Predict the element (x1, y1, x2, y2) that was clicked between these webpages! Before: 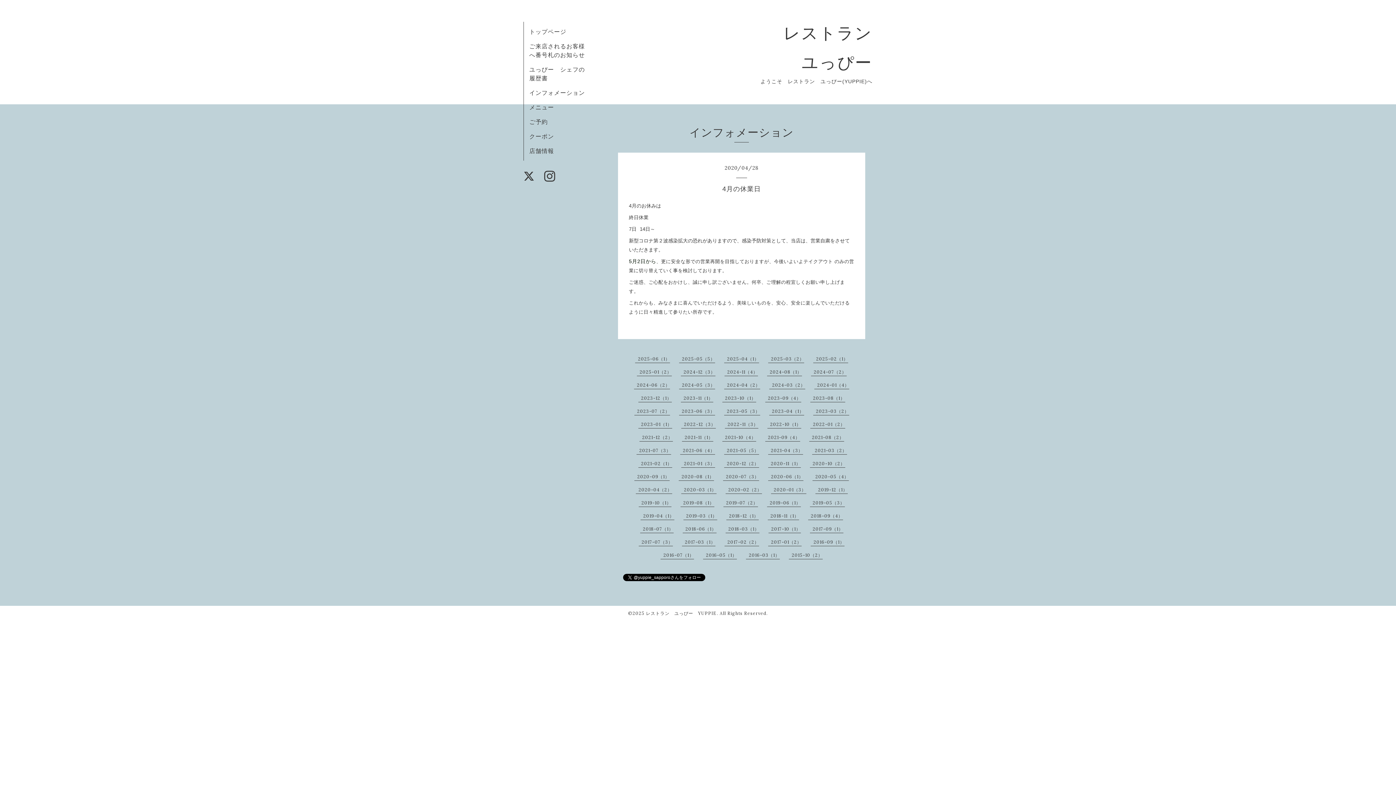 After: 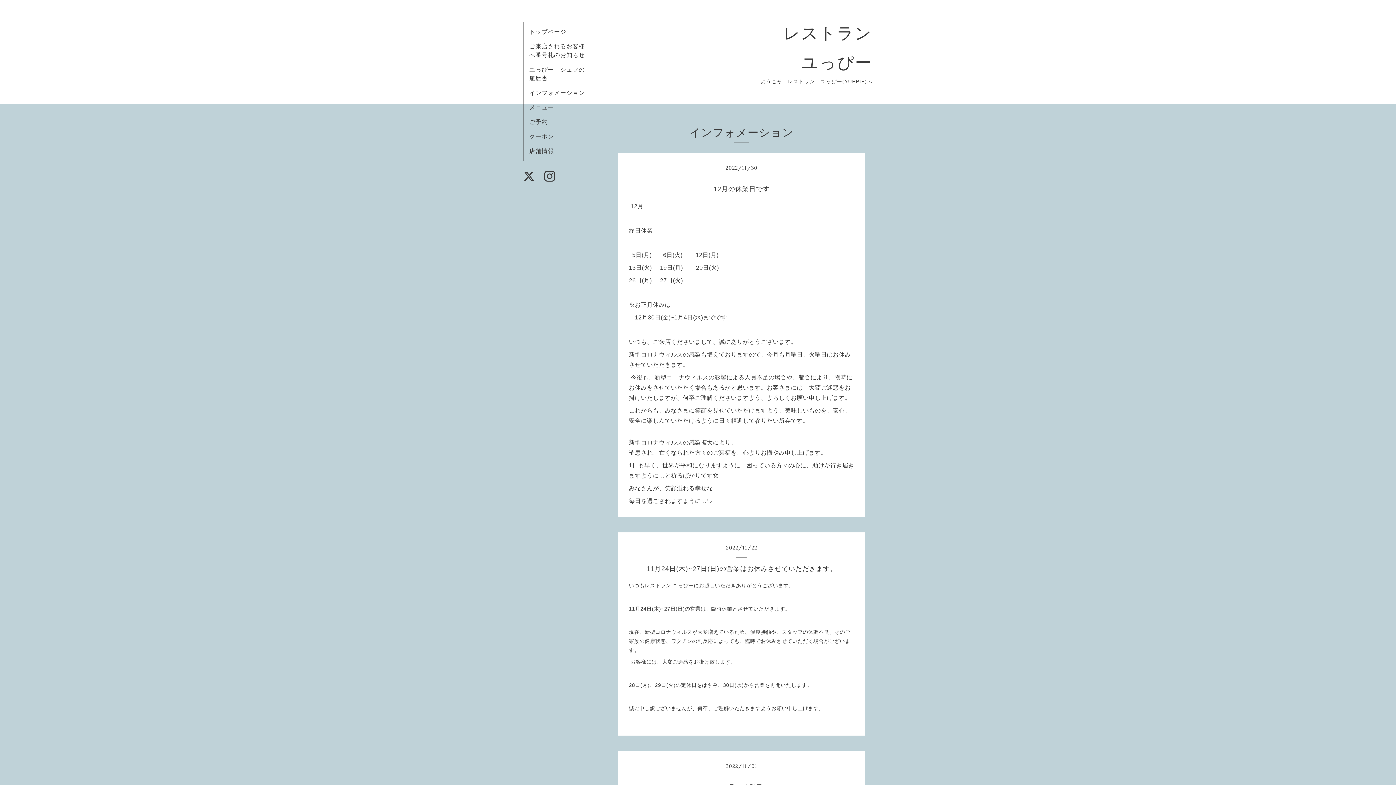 Action: label: 2022-11（3） bbox: (727, 421, 758, 427)